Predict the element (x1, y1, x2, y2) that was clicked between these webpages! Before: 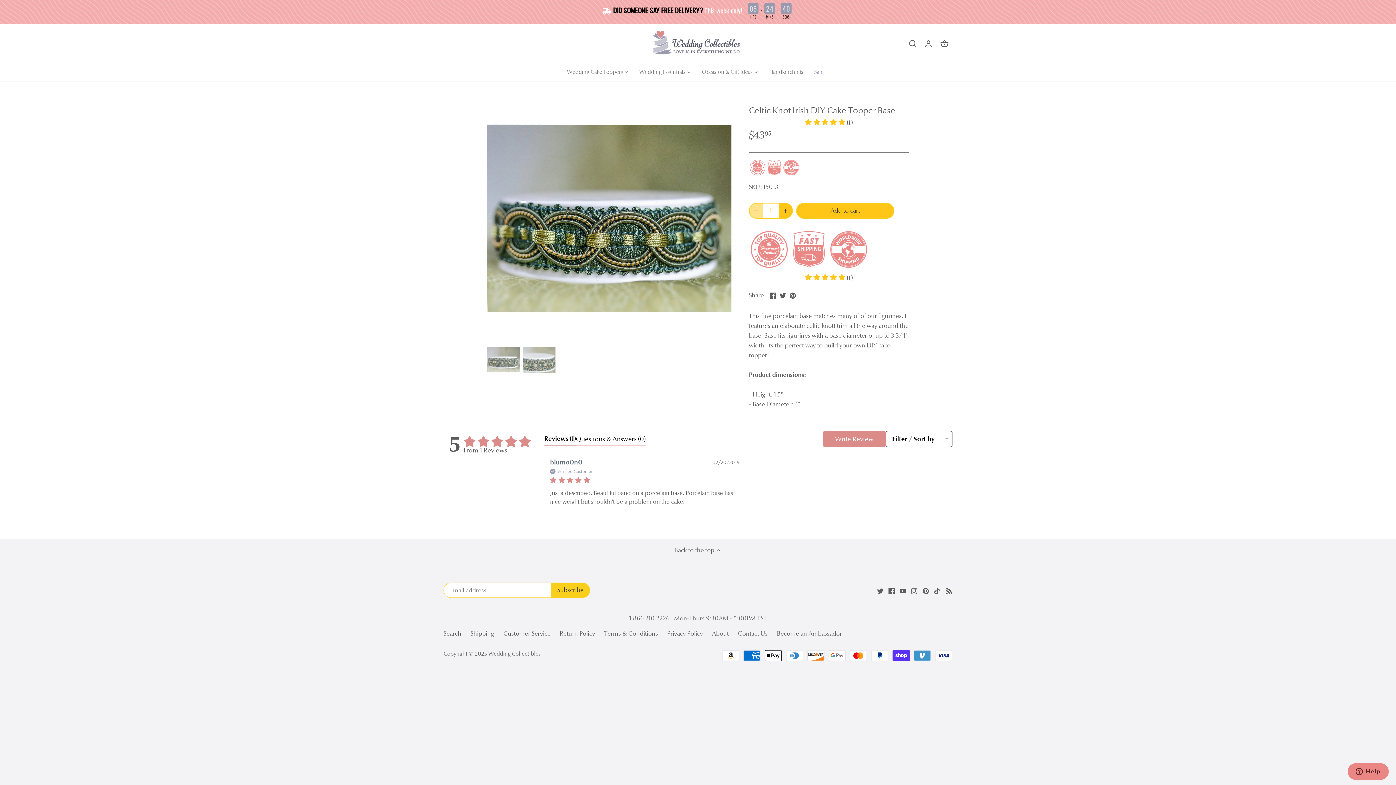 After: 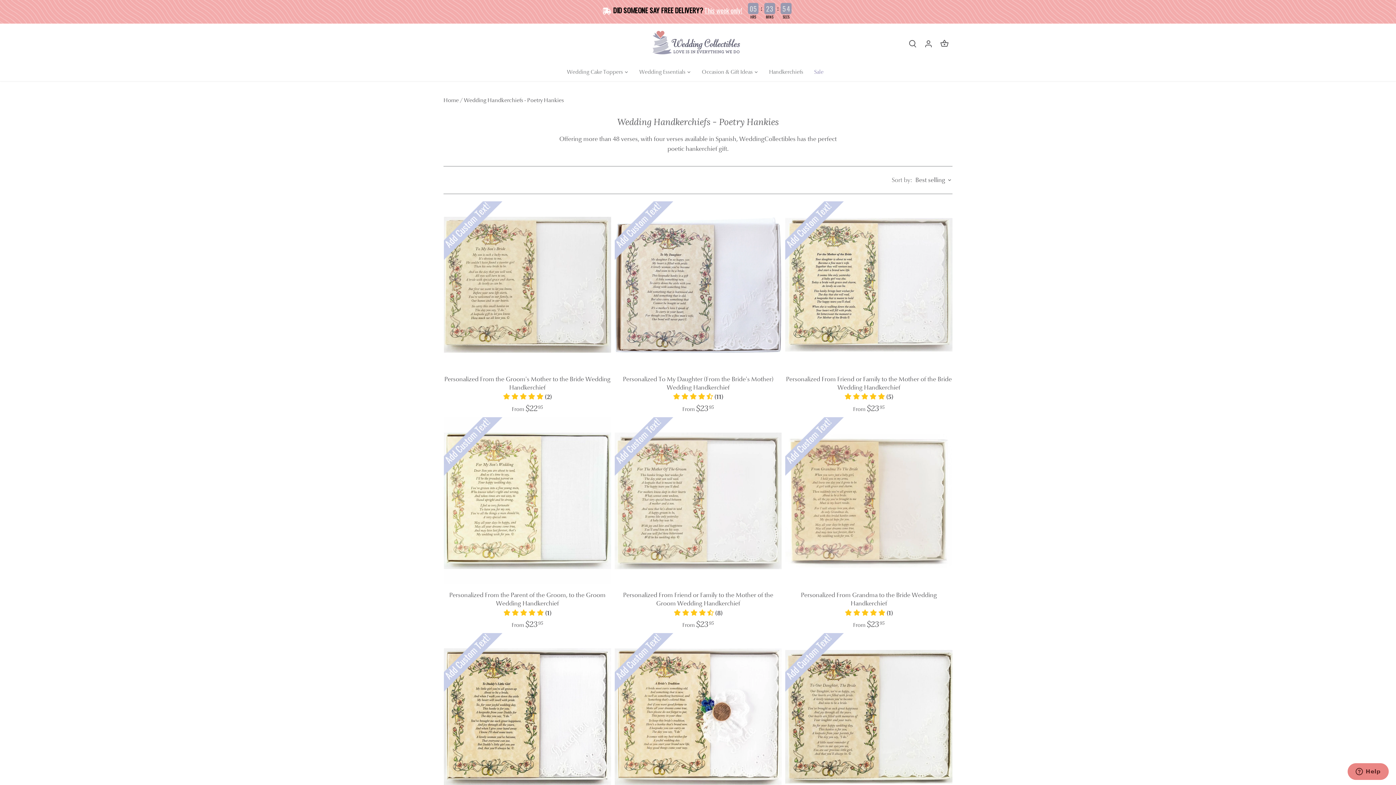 Action: label: Handkerchiefs bbox: (763, 63, 808, 81)